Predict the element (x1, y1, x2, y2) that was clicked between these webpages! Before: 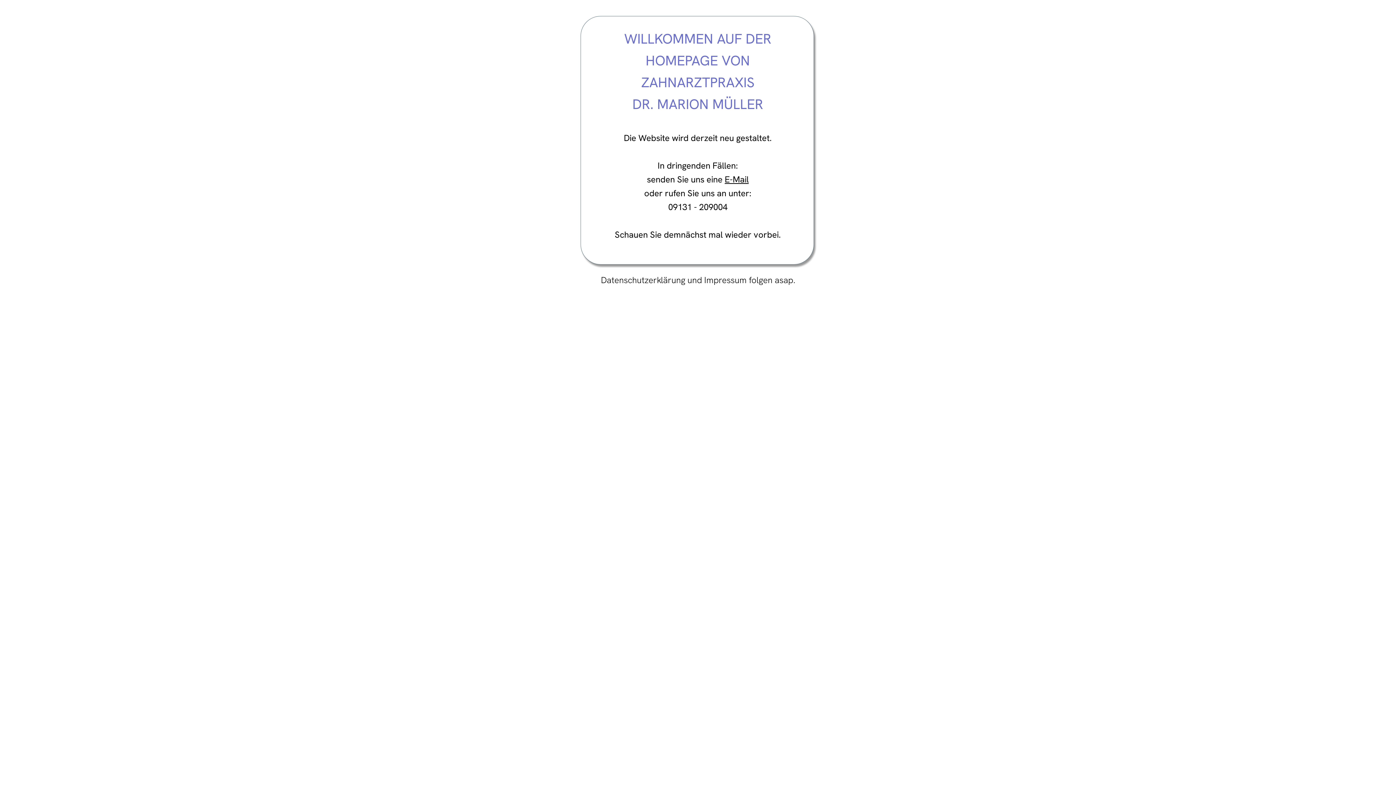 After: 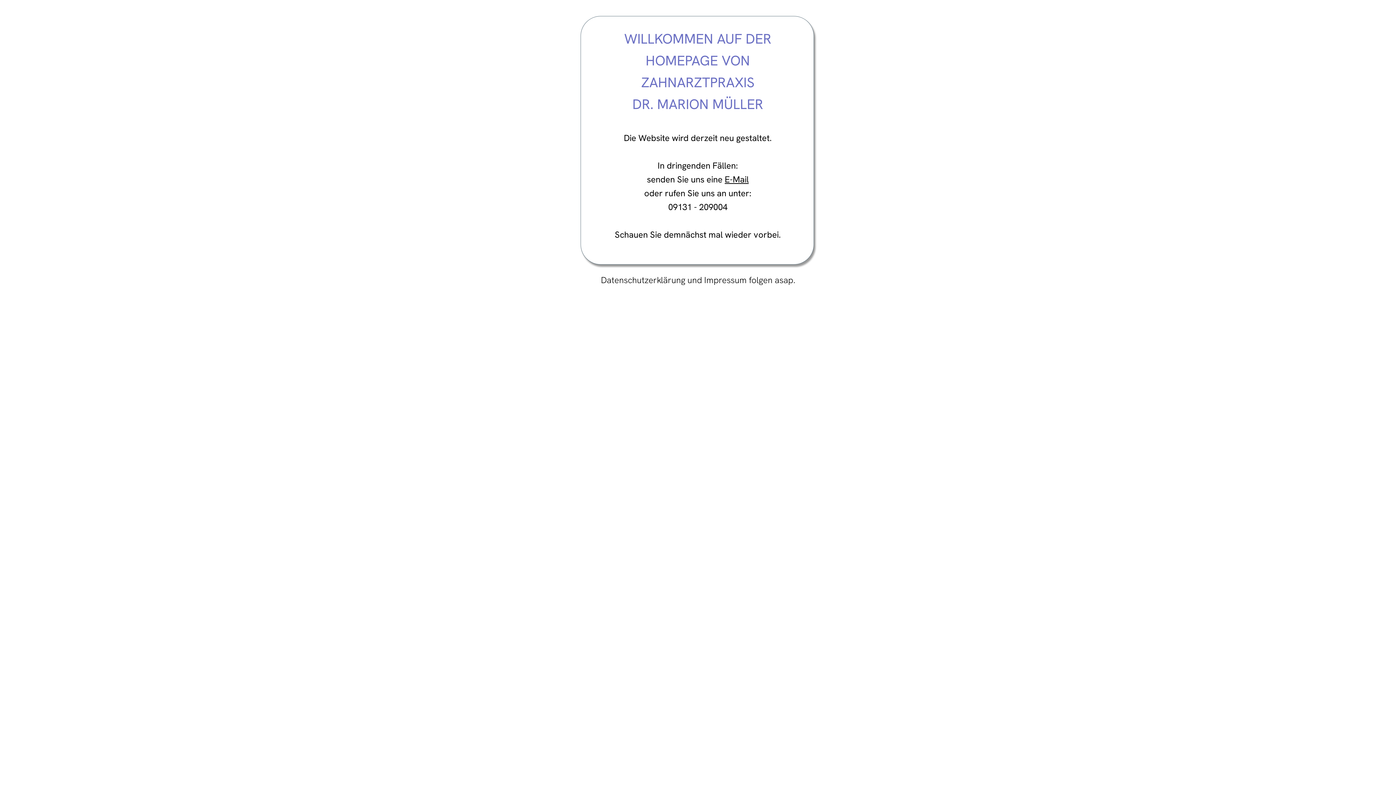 Action: label: E-Mail bbox: (724, 173, 748, 185)